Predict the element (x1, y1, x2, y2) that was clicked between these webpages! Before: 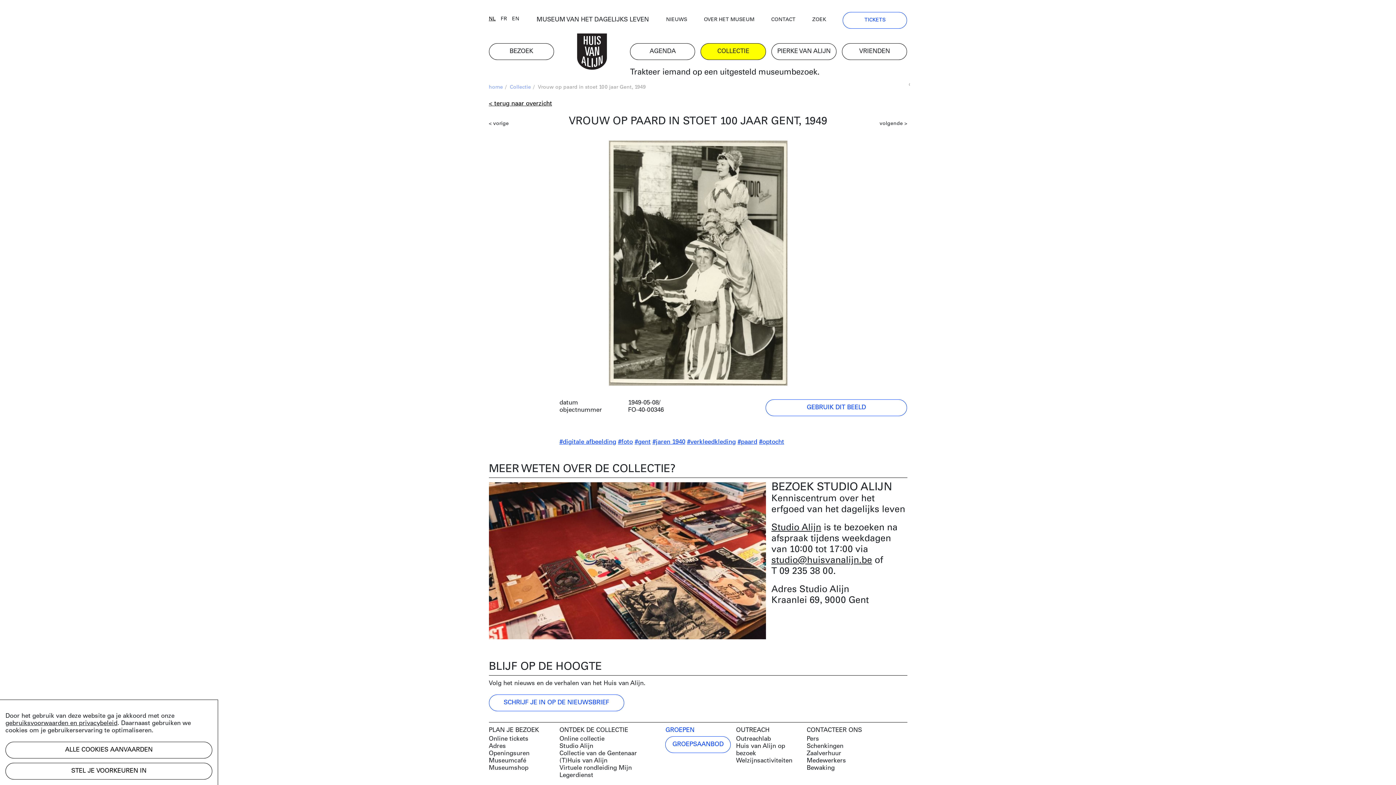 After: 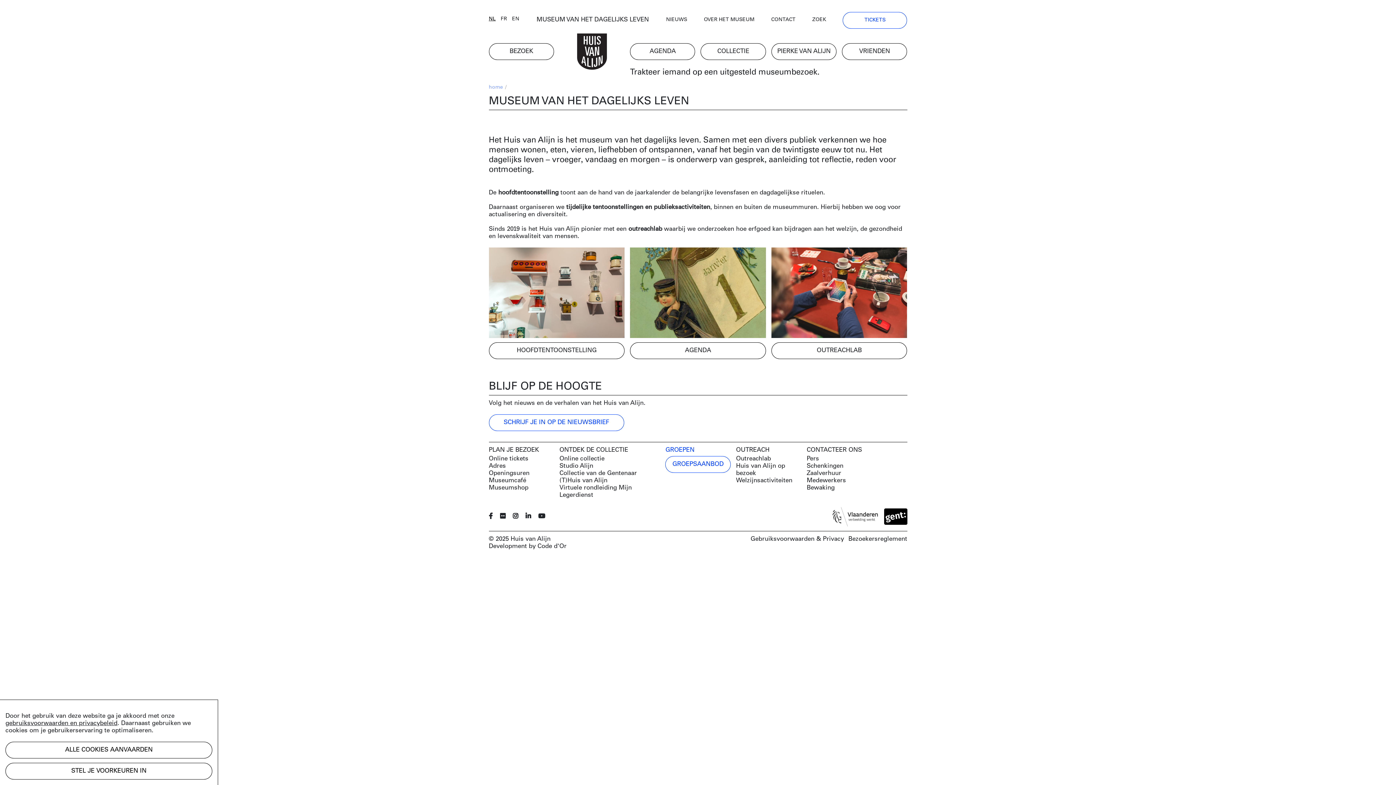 Action: bbox: (536, 16, 649, 22) label: MUSEUM VAN HET DAGELIJKS LEVEN